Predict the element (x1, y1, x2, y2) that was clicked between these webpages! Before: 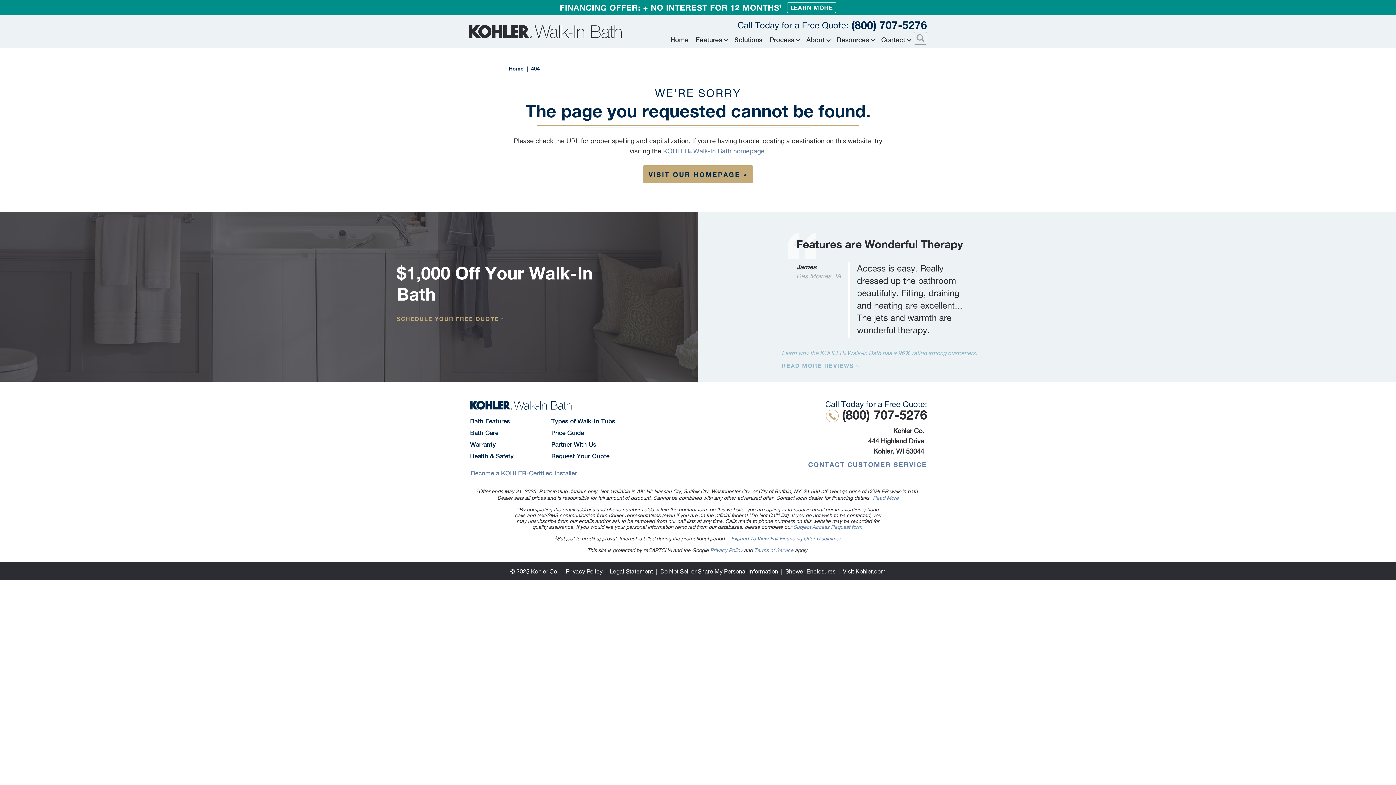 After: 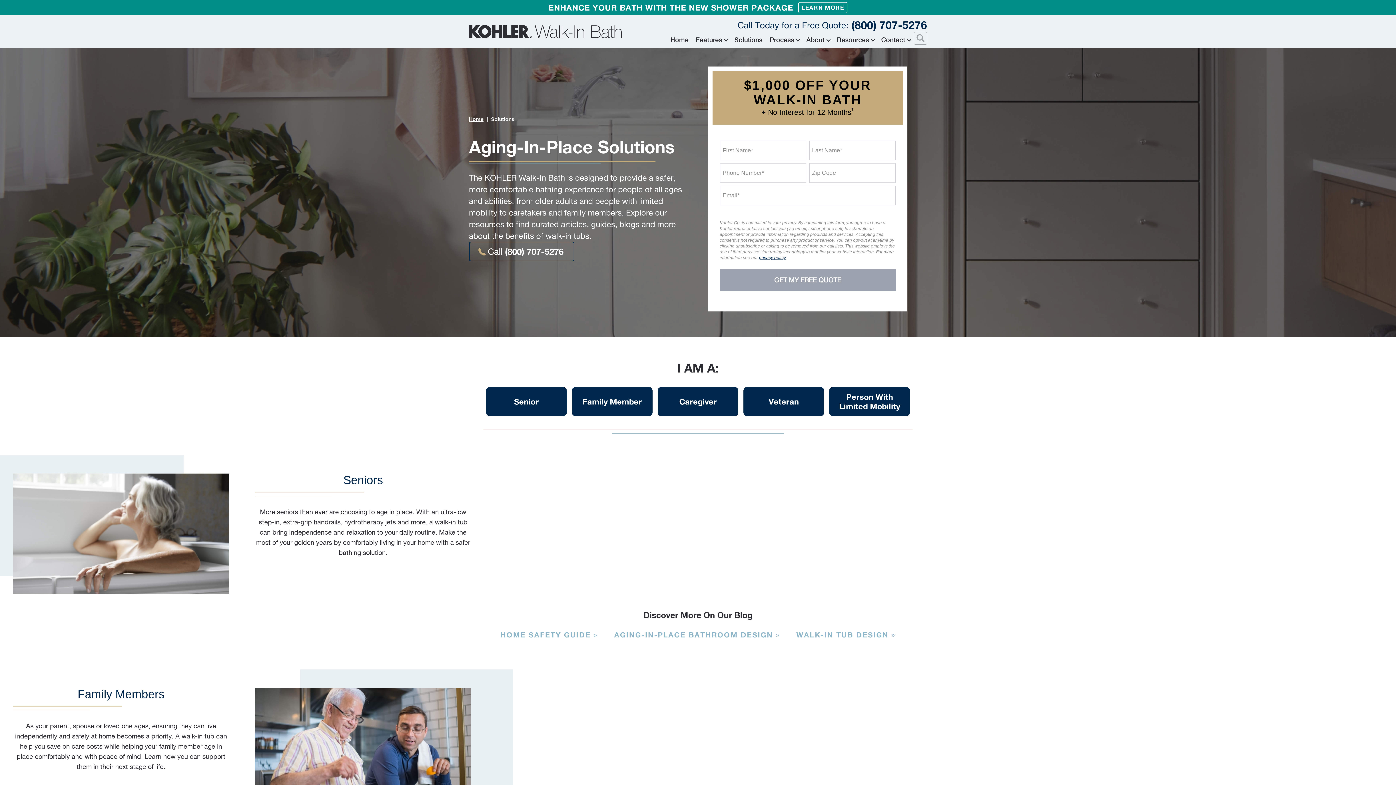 Action: label: Solutions bbox: (730, 31, 766, 48)